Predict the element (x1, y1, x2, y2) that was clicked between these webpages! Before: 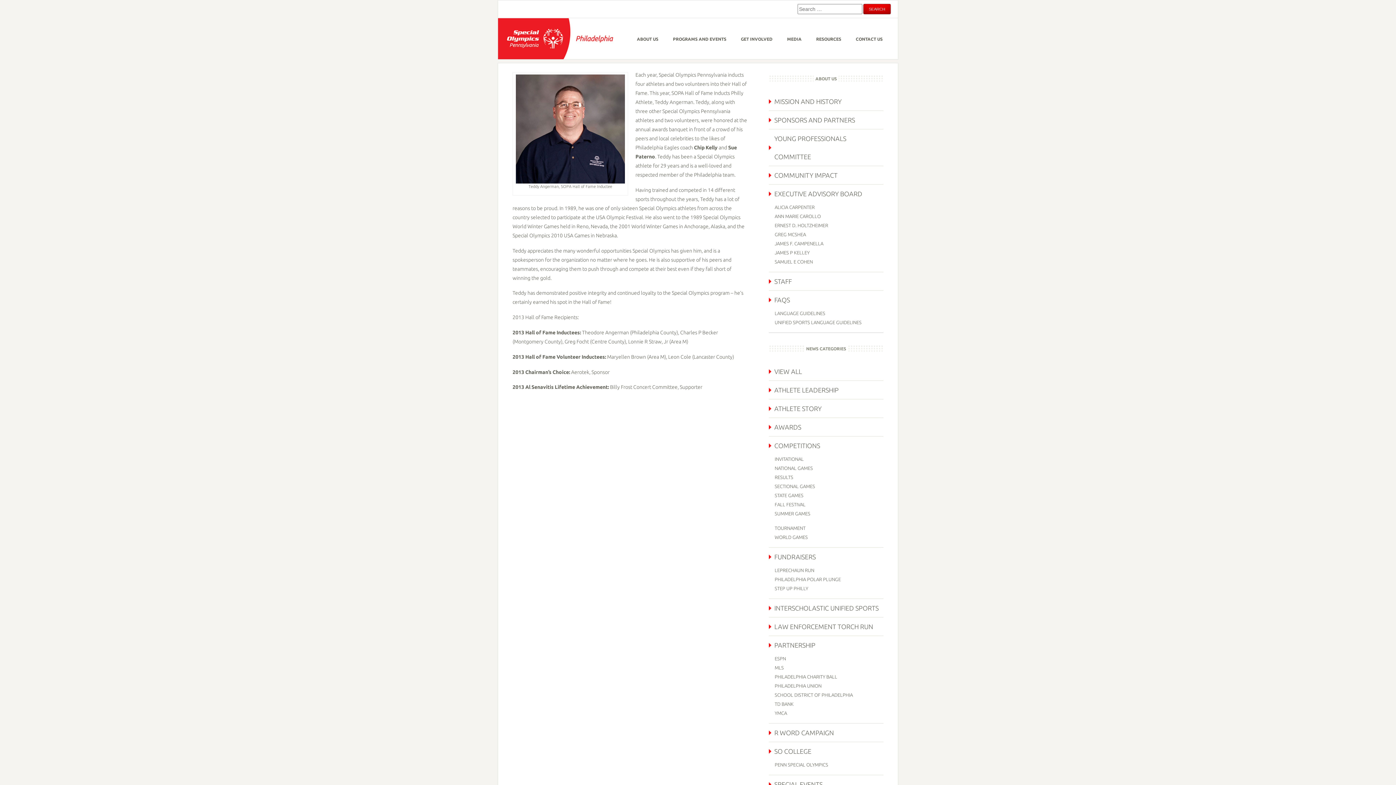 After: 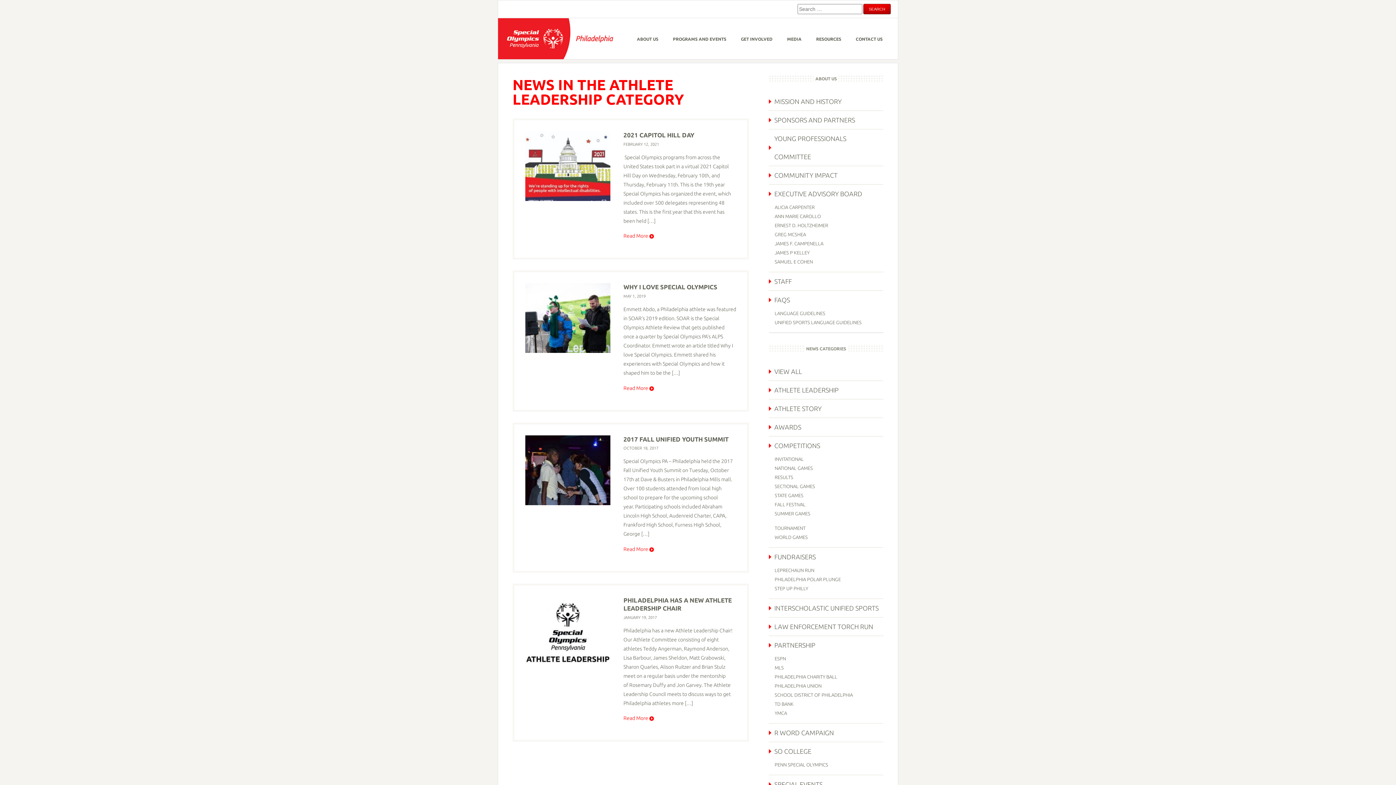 Action: label: ATHLETE LEADERSHIP bbox: (769, 380, 883, 399)